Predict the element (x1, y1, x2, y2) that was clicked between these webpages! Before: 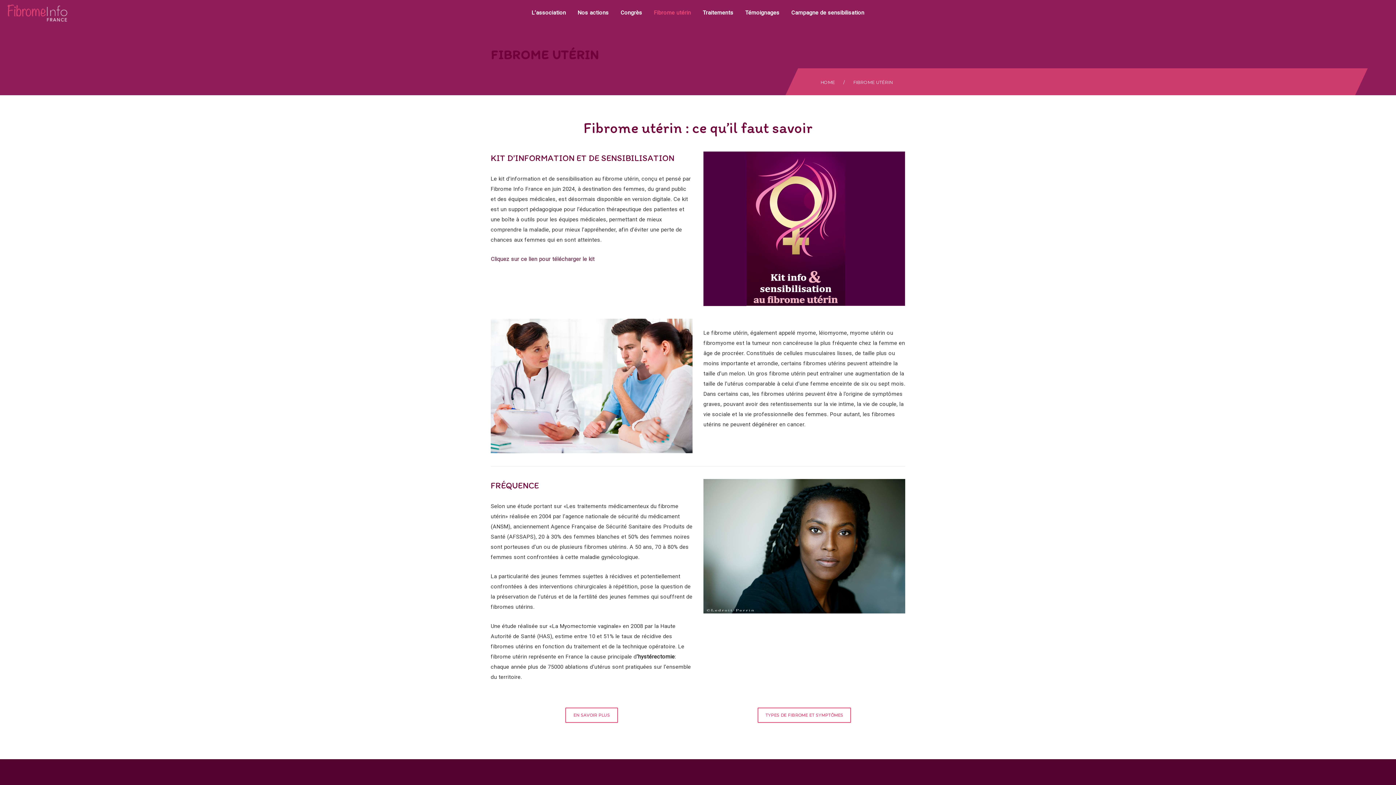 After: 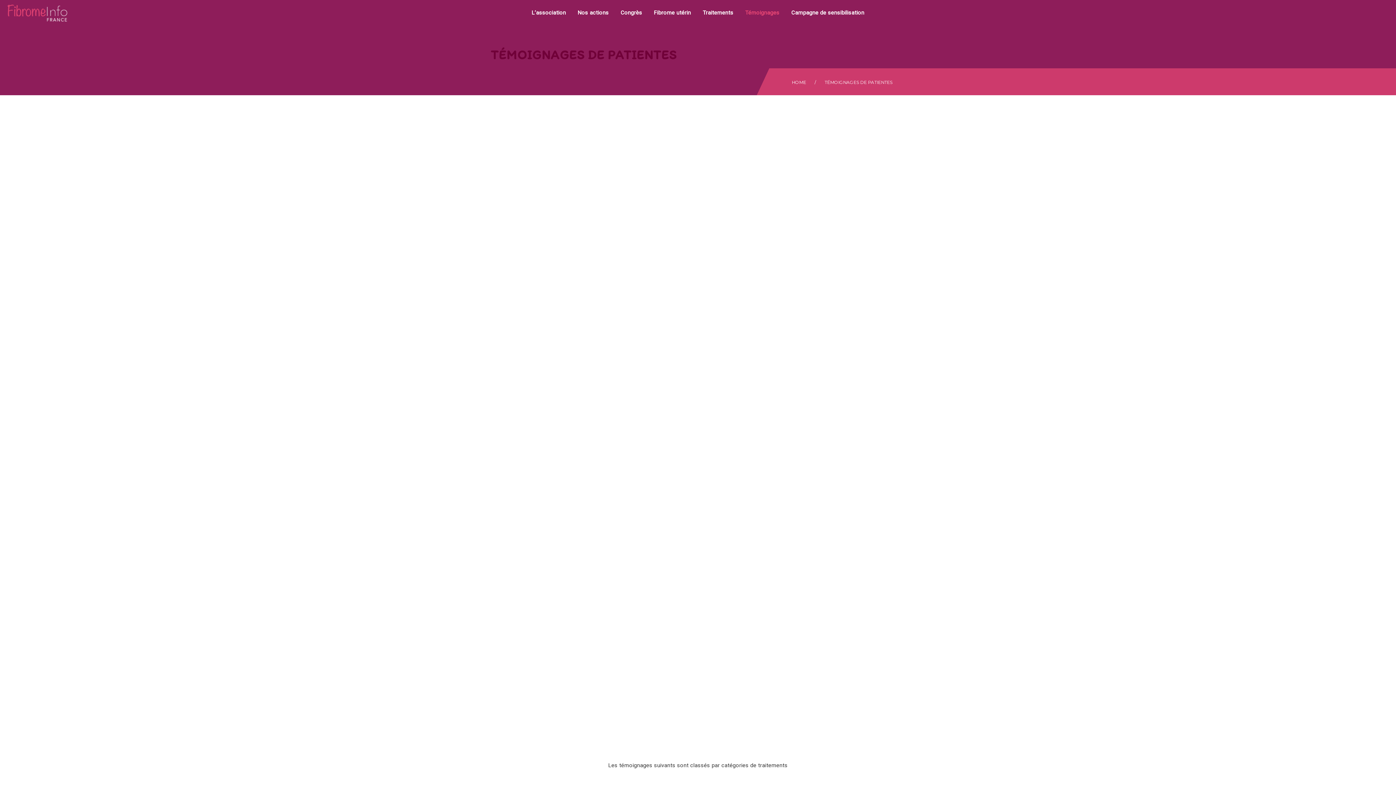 Action: label: Témoignages bbox: (740, 0, 784, 25)